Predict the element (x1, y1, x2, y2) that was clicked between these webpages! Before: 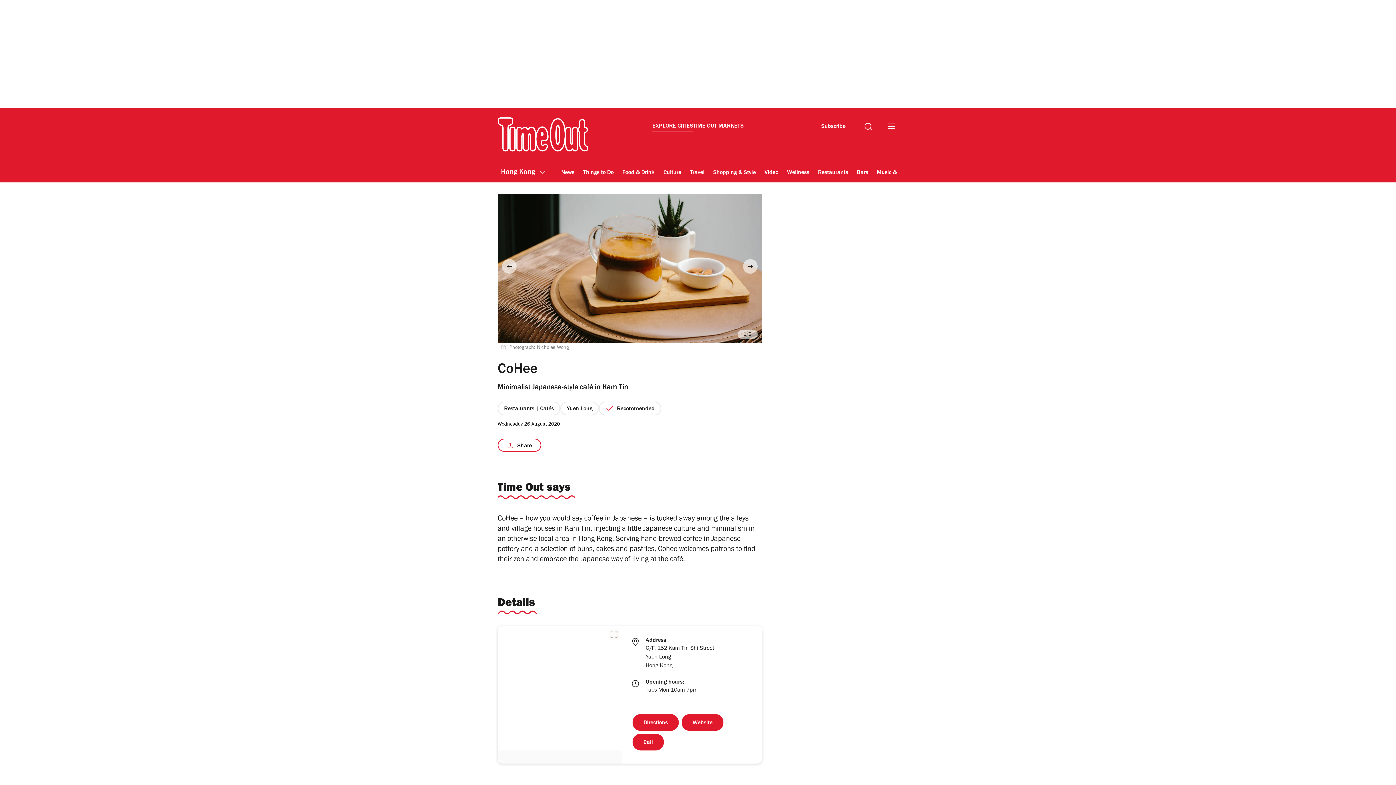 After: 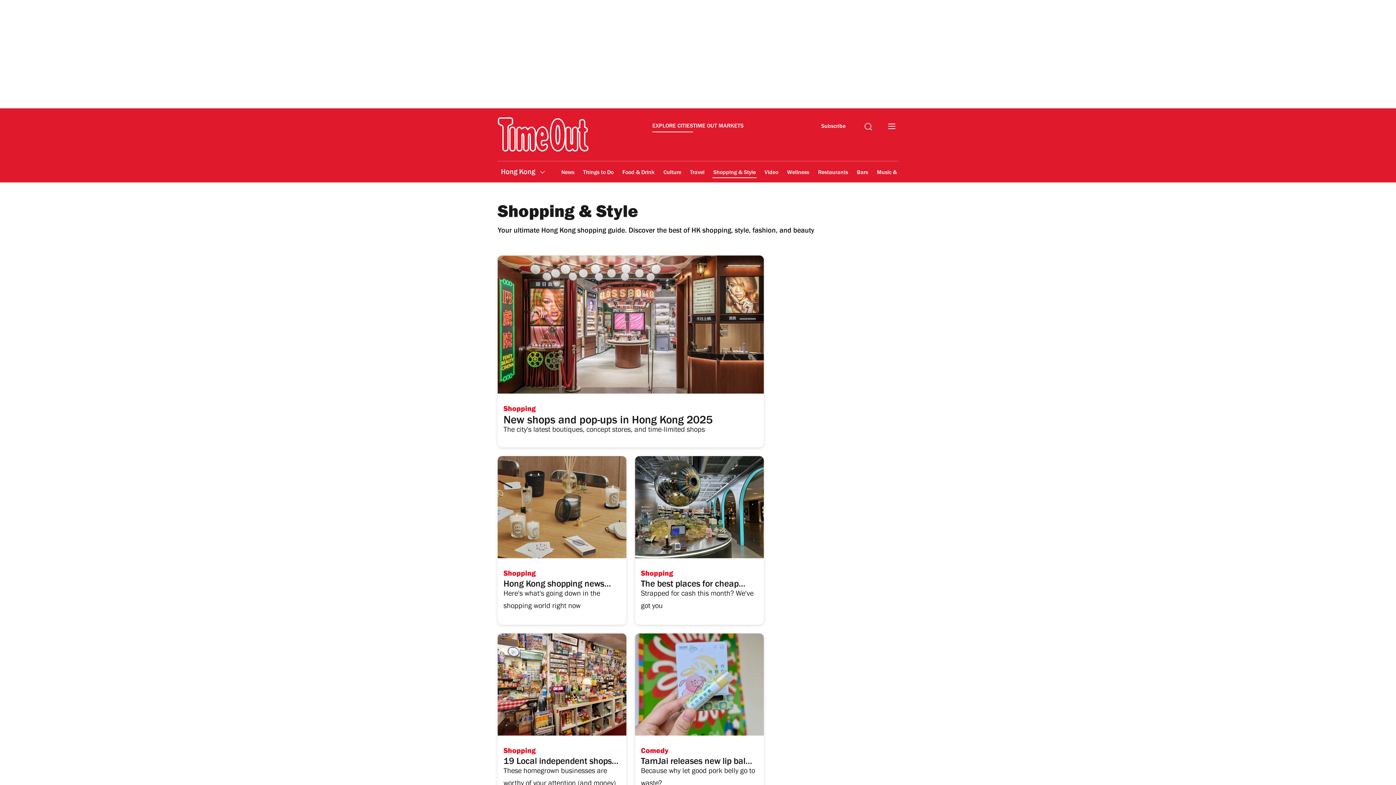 Action: bbox: (712, 164, 756, 181) label: Shopping & Style